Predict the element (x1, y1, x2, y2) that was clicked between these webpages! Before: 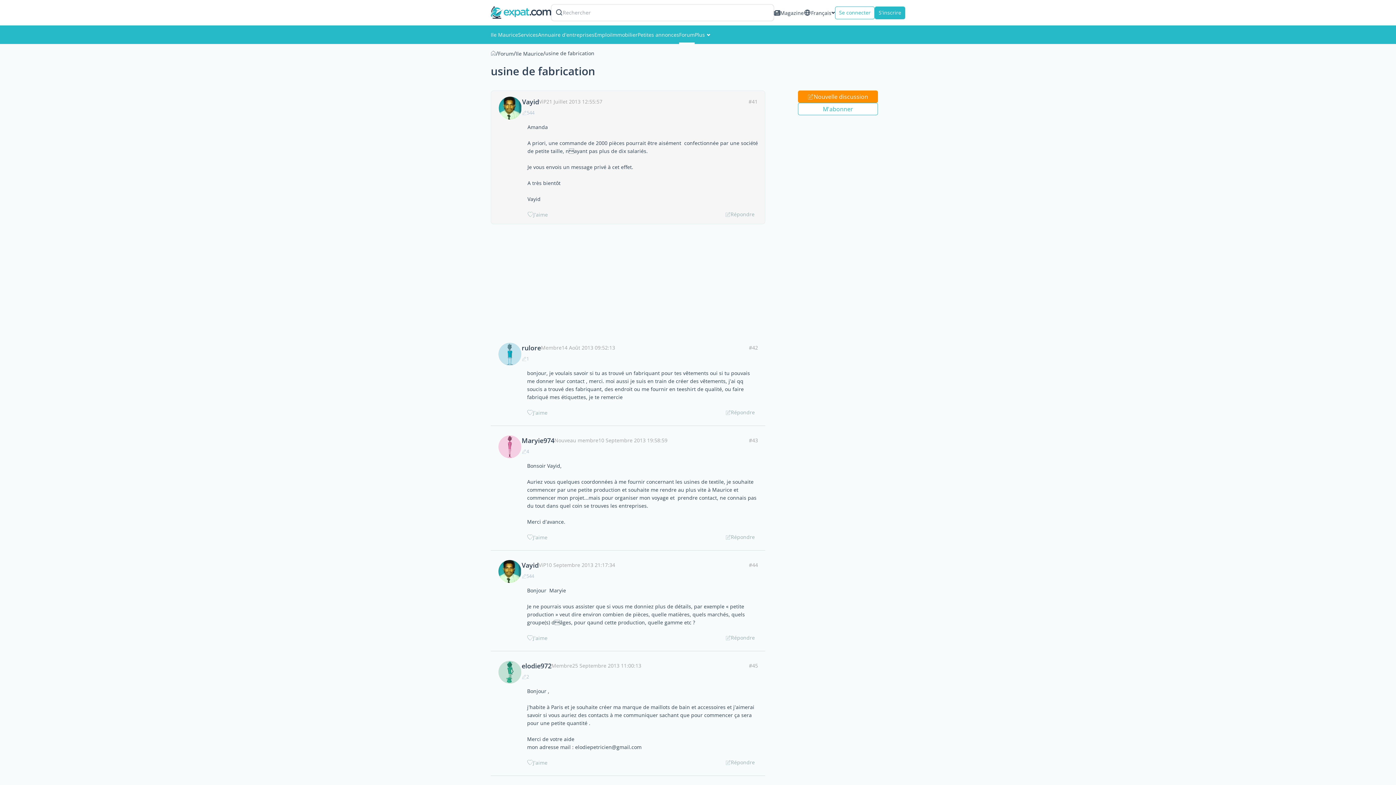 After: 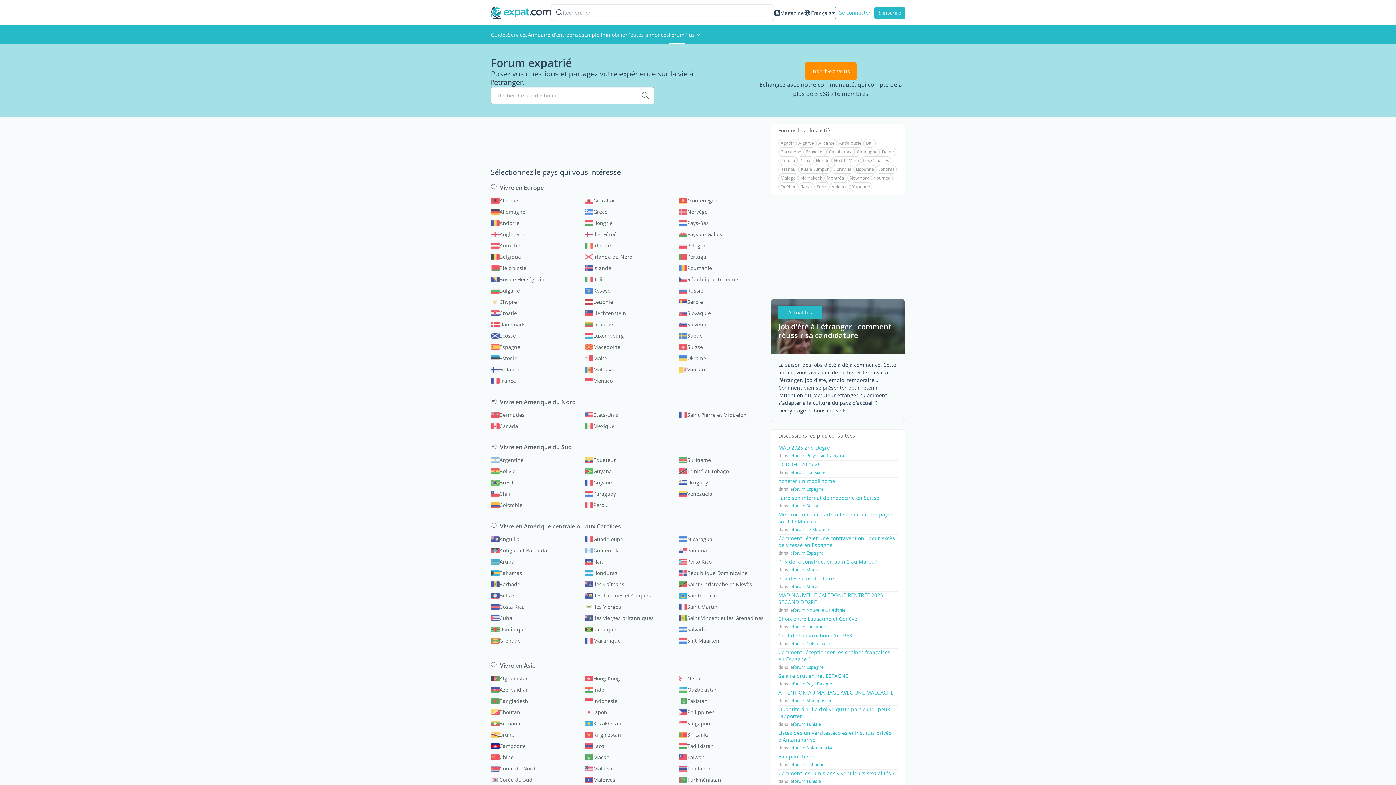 Action: label: Forum bbox: (498, 50, 513, 57)